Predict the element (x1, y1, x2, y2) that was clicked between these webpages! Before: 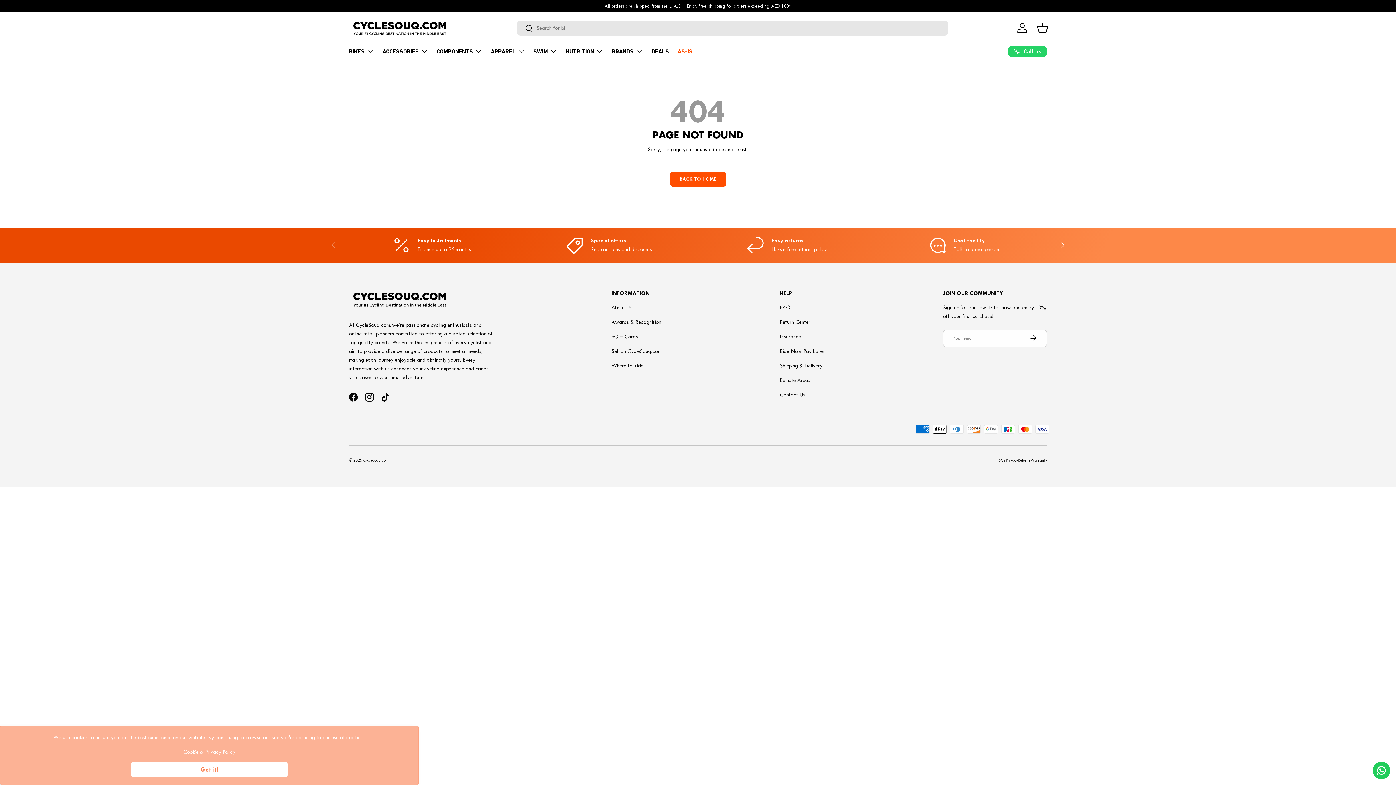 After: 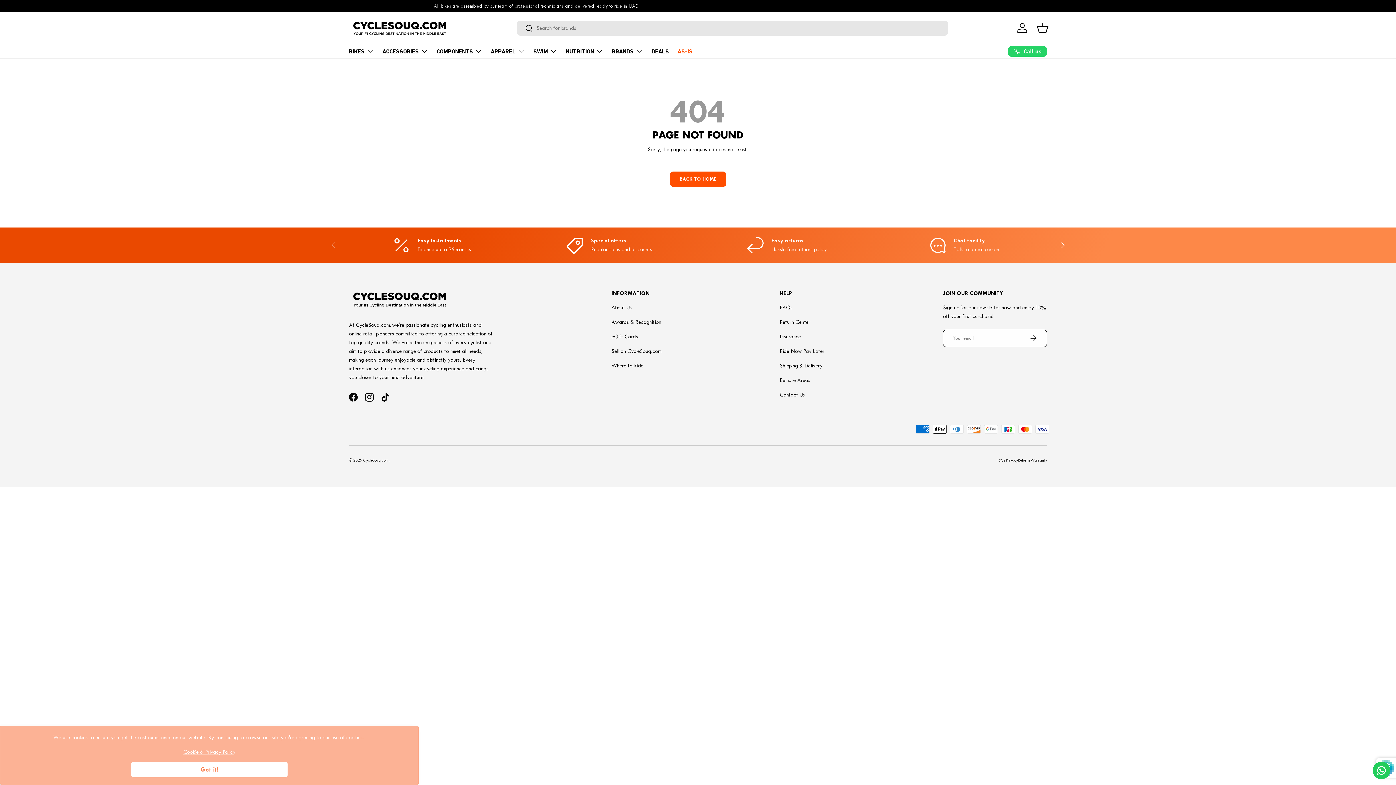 Action: bbox: (1019, 329, 1047, 347) label: SUBSCRIBE